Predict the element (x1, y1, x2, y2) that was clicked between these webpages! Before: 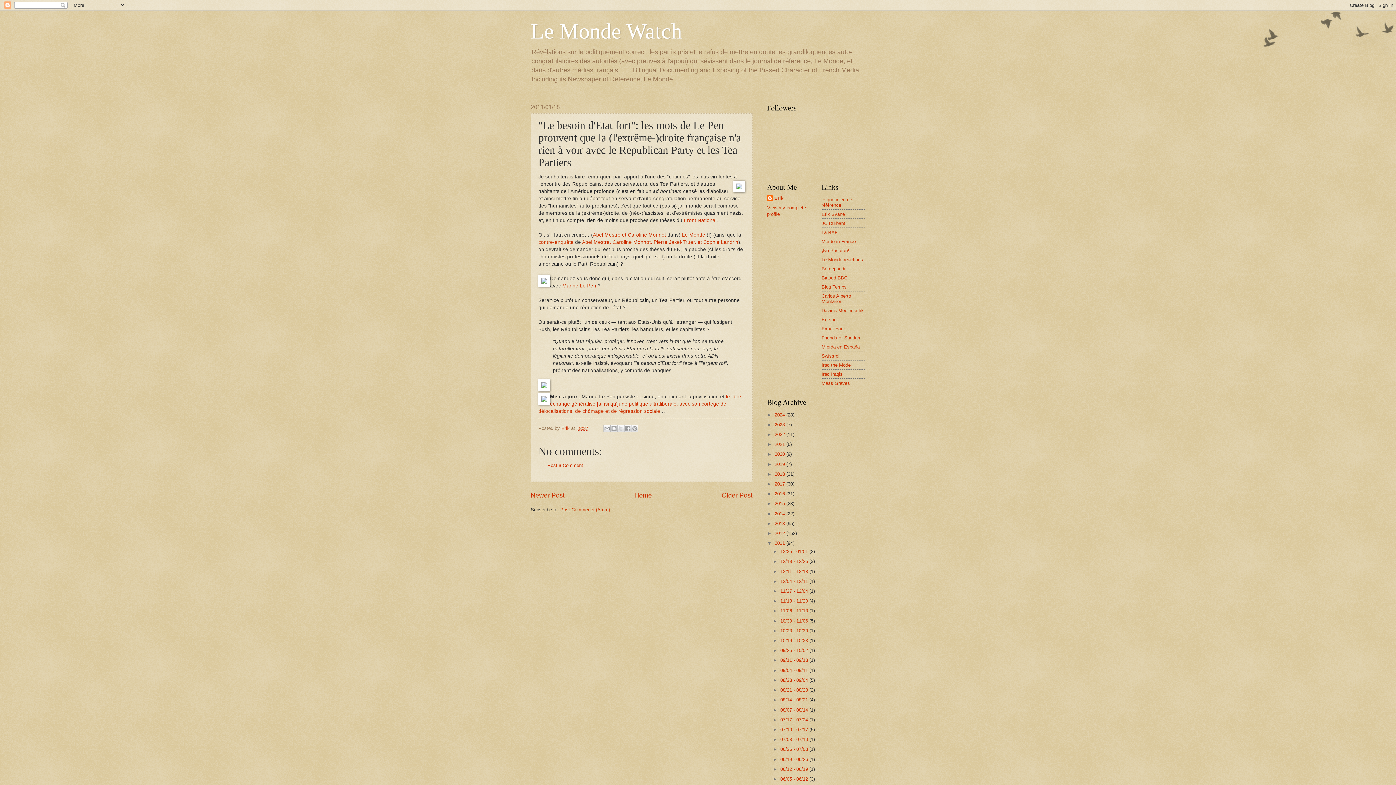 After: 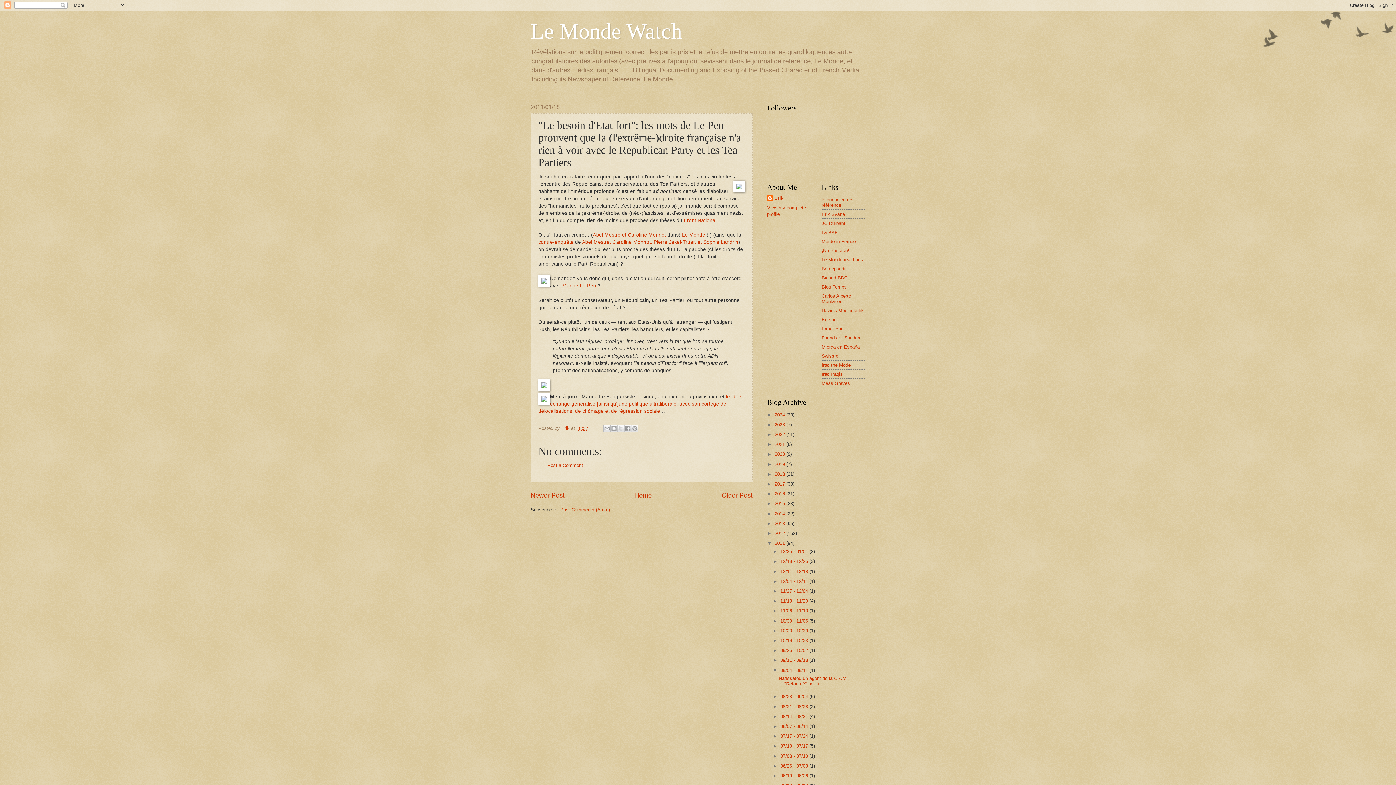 Action: label: ►   bbox: (772, 667, 780, 673)